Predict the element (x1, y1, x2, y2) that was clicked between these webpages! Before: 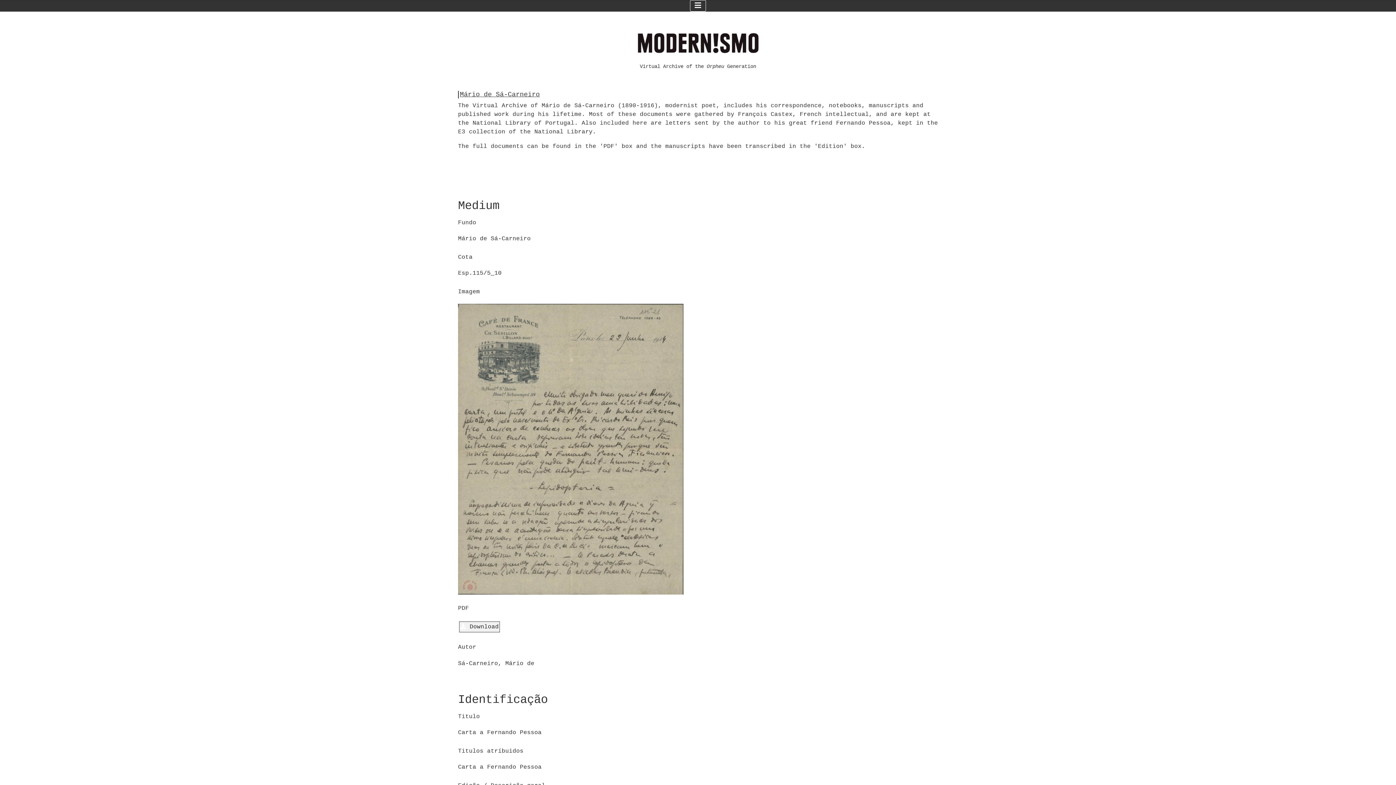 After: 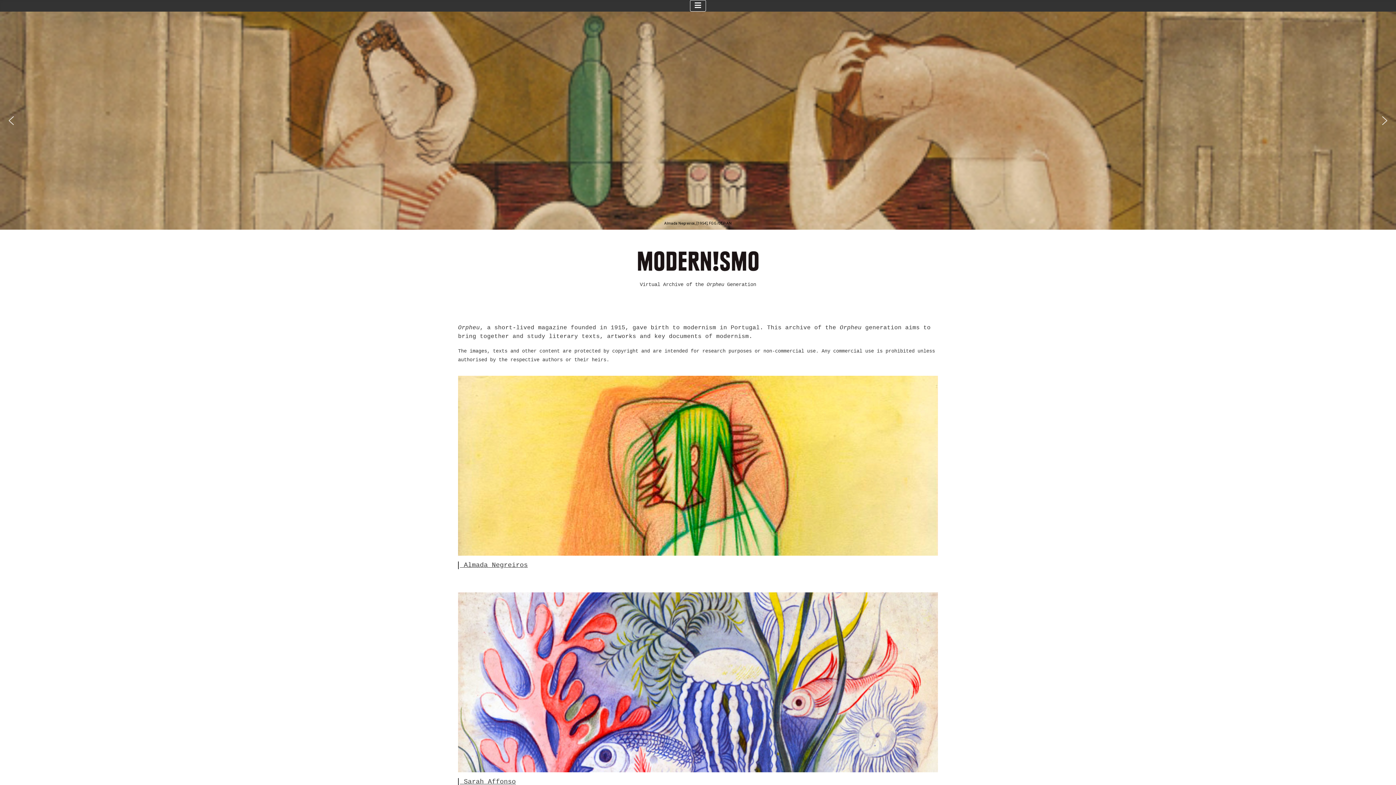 Action: bbox: (633, 26, 763, 60)